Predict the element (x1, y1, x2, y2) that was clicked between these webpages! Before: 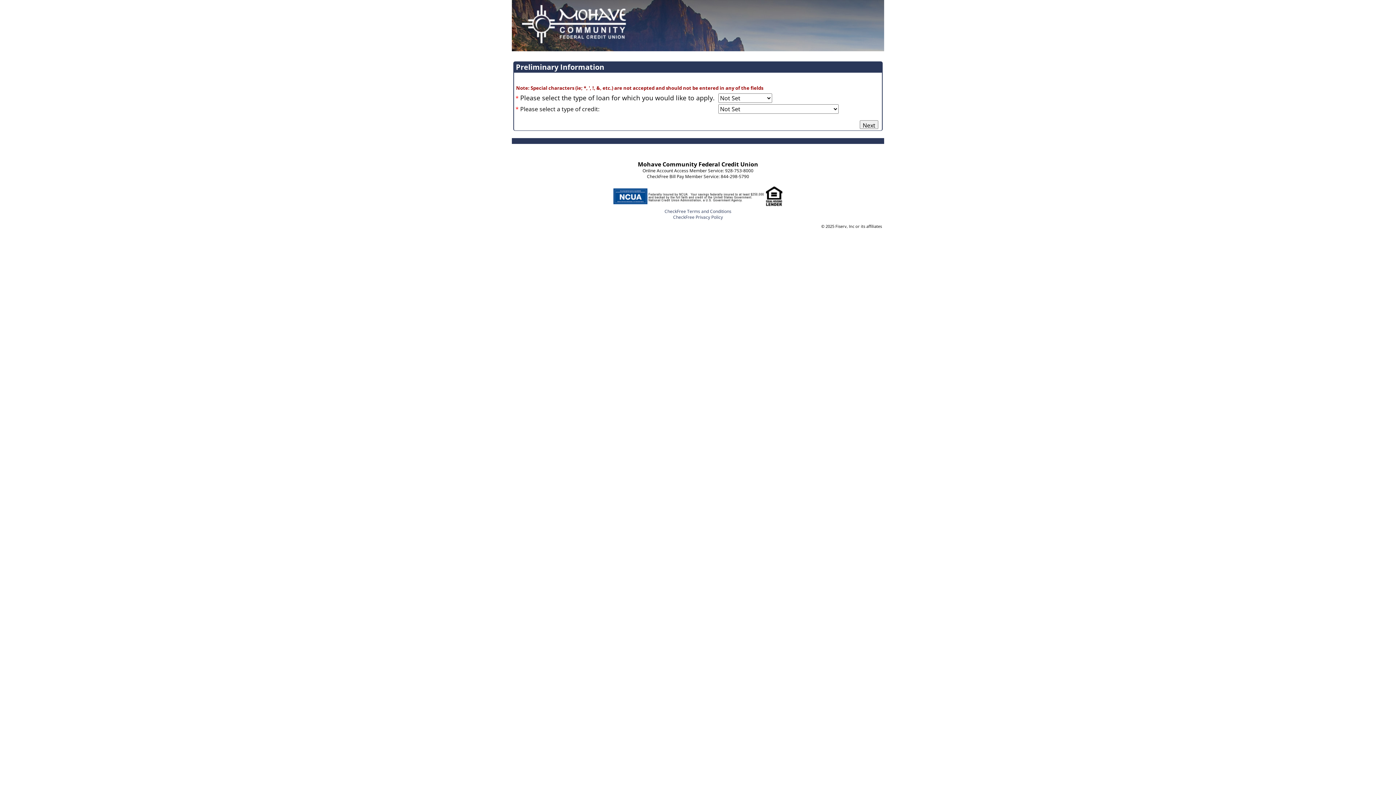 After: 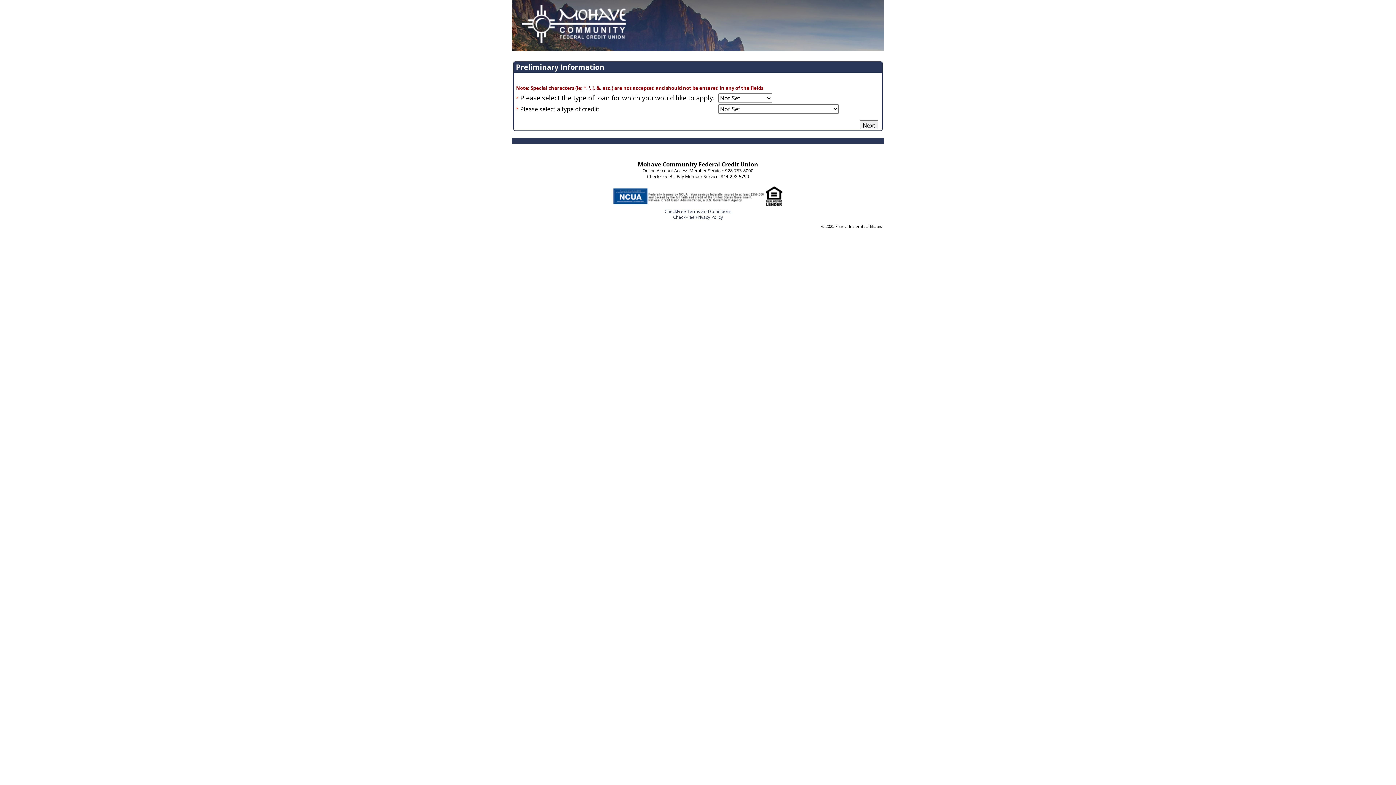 Action: label: CheckFree Terms and Conditions bbox: (664, 208, 731, 214)